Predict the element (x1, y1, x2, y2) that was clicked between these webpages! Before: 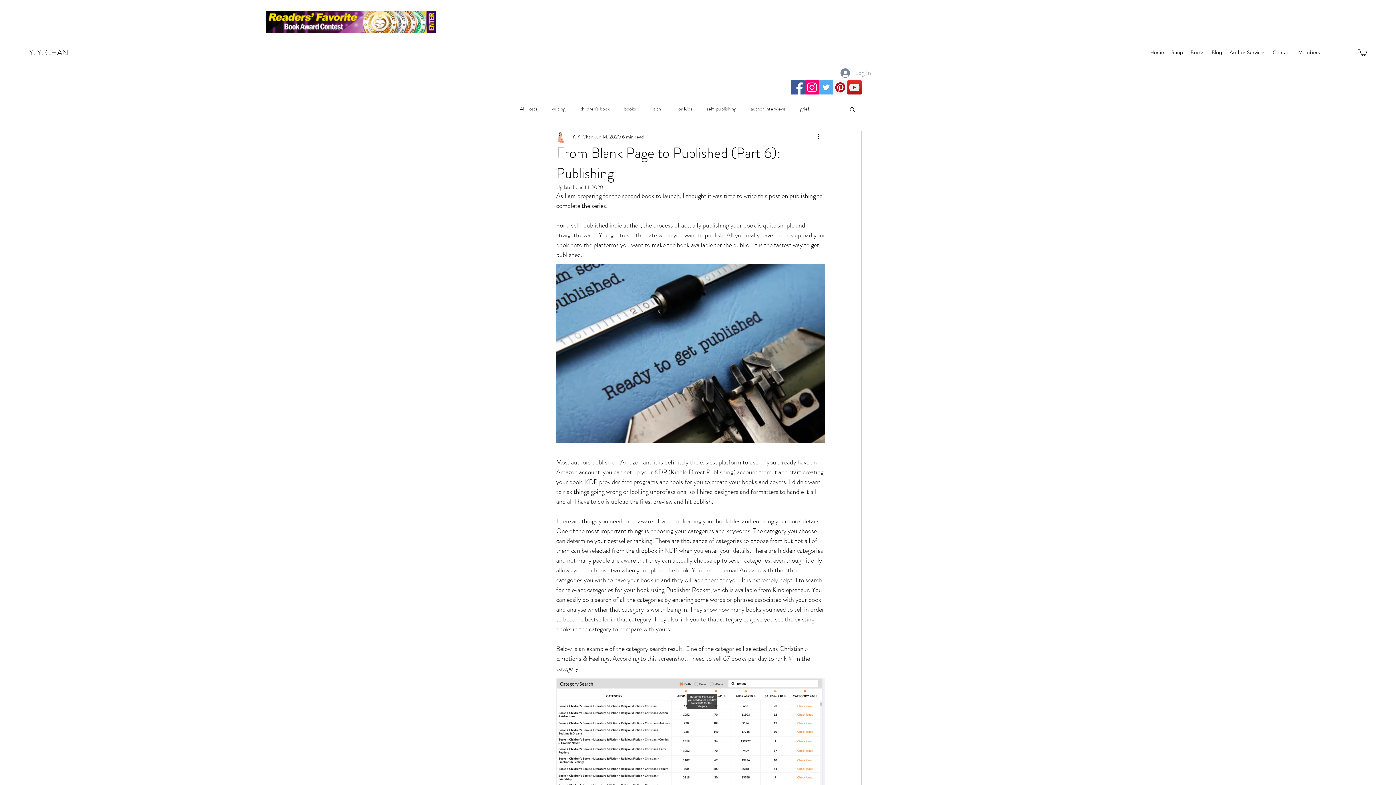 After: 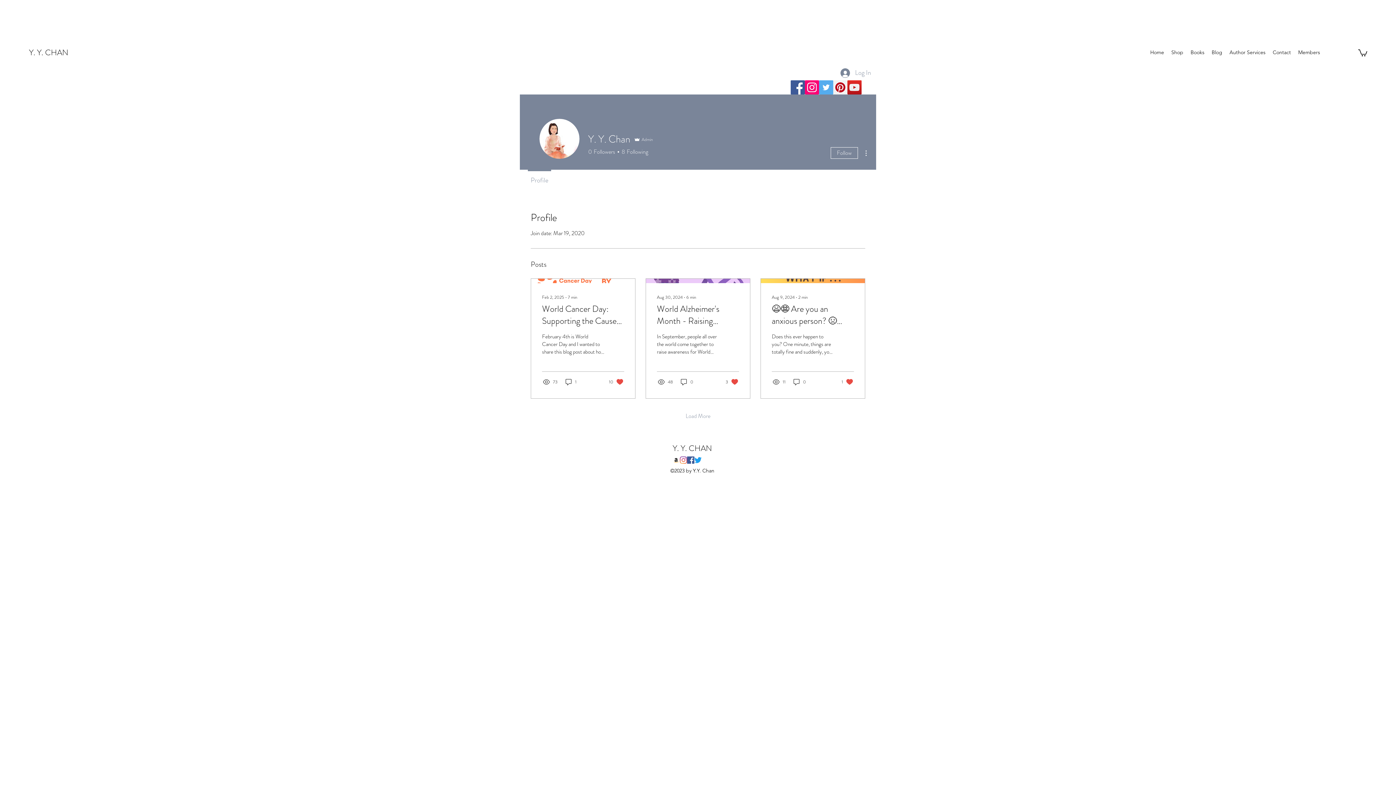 Action: label: Y. Y. Chan bbox: (572, 133, 593, 140)